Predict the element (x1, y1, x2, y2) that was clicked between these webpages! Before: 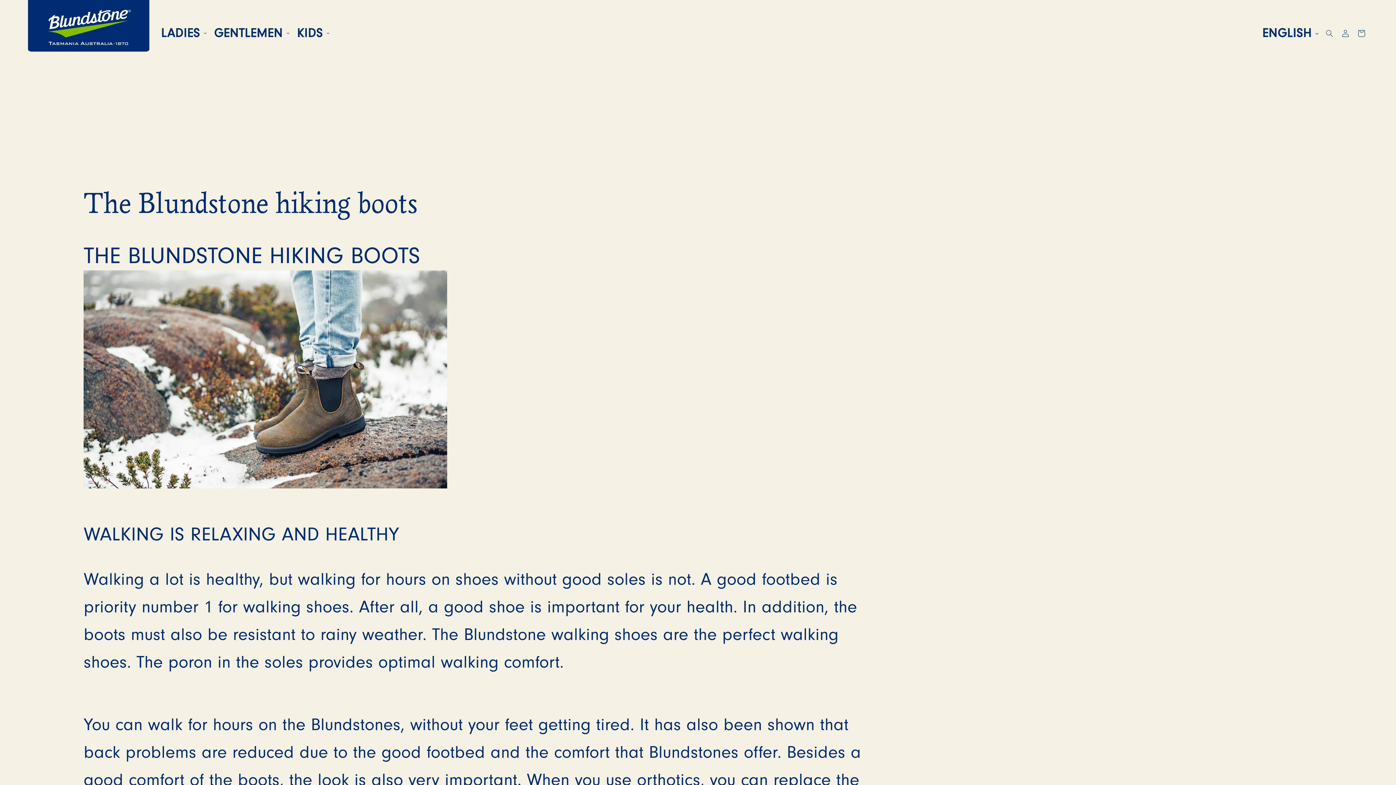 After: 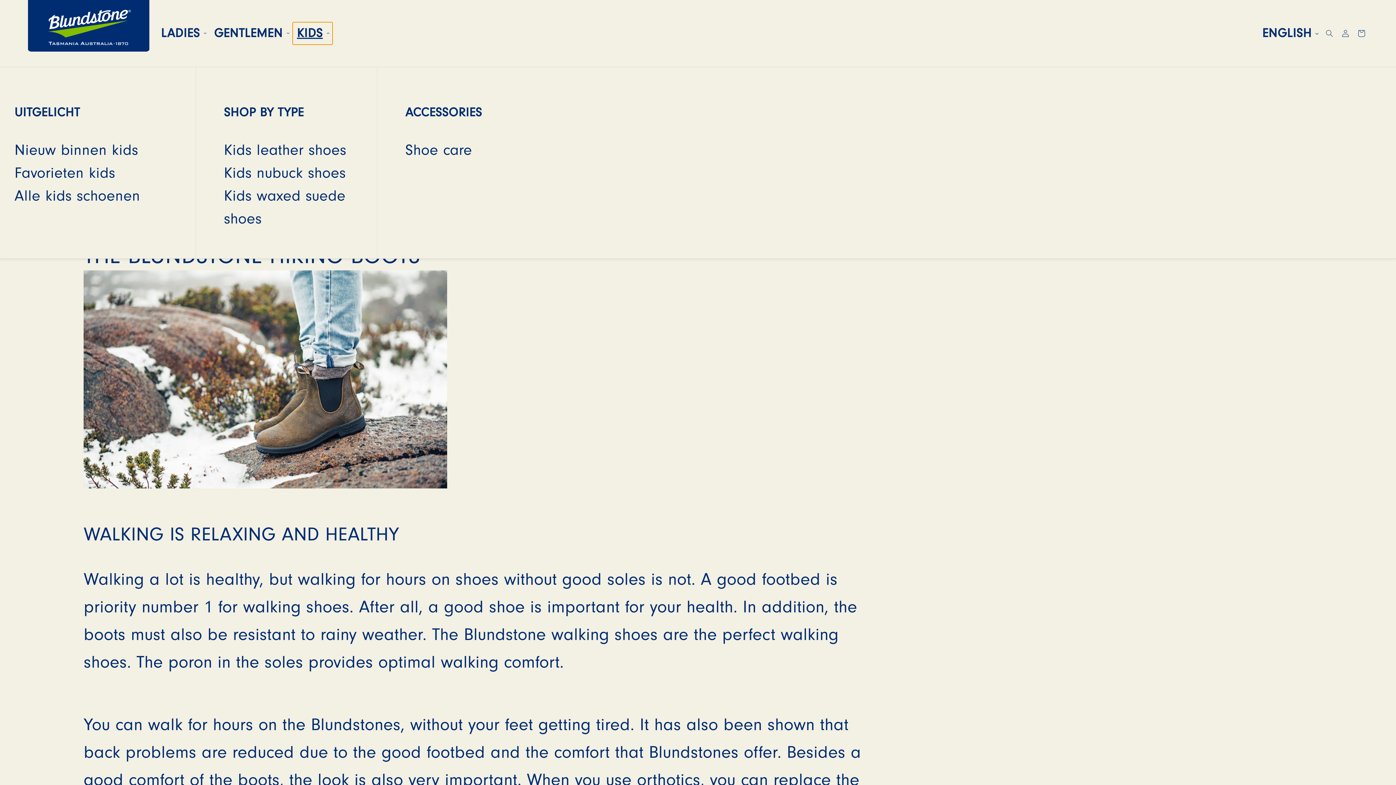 Action: label: KIDS bbox: (292, 22, 332, 44)